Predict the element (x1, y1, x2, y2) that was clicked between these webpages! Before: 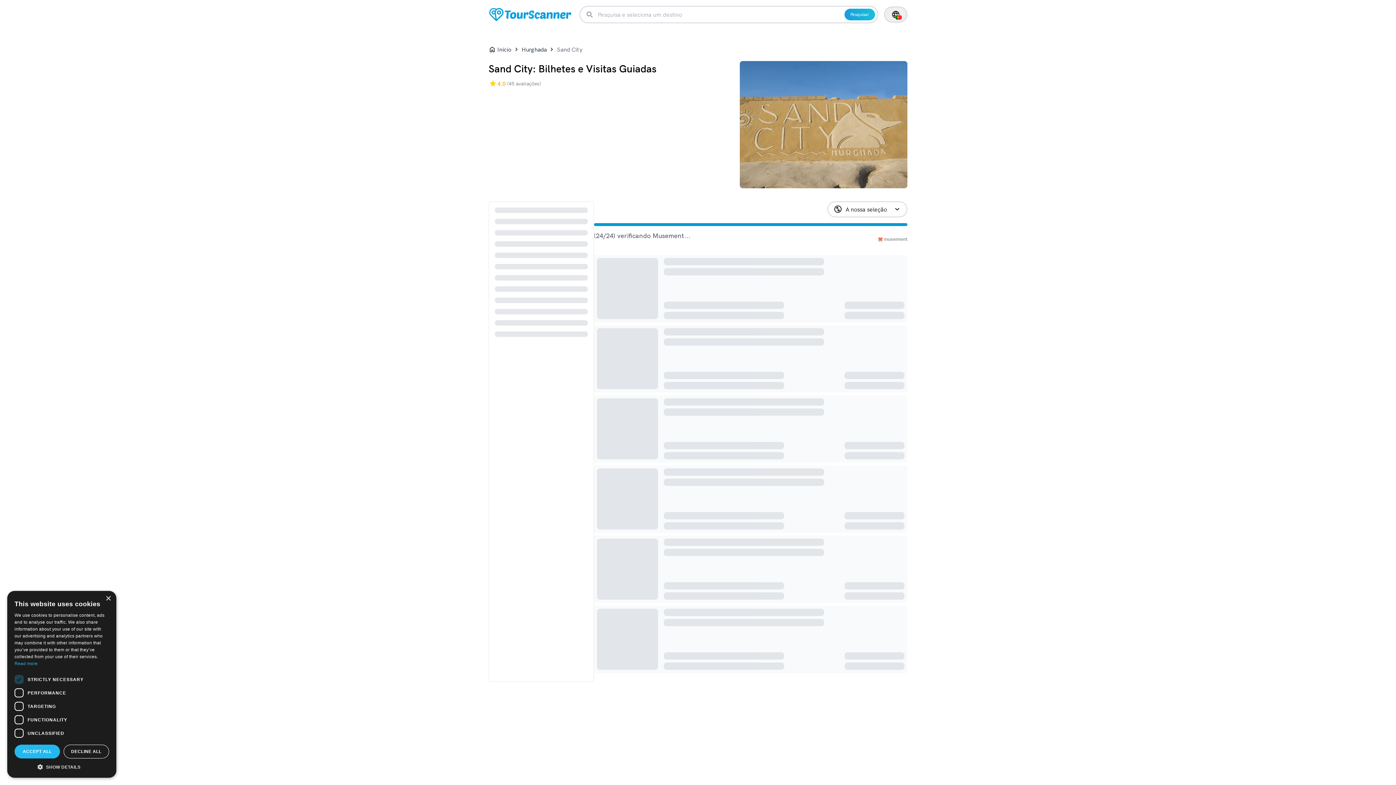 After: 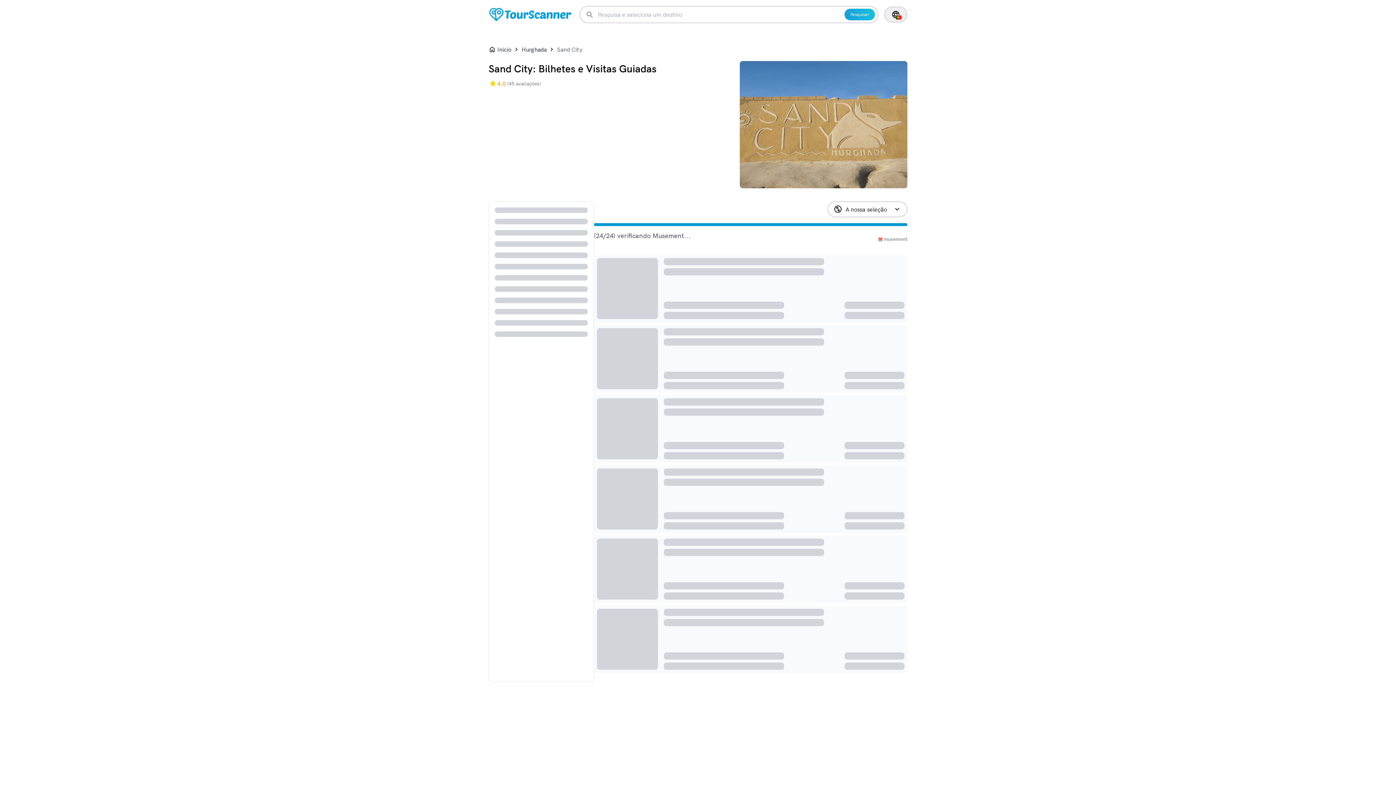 Action: label: Close bbox: (105, 596, 110, 601)